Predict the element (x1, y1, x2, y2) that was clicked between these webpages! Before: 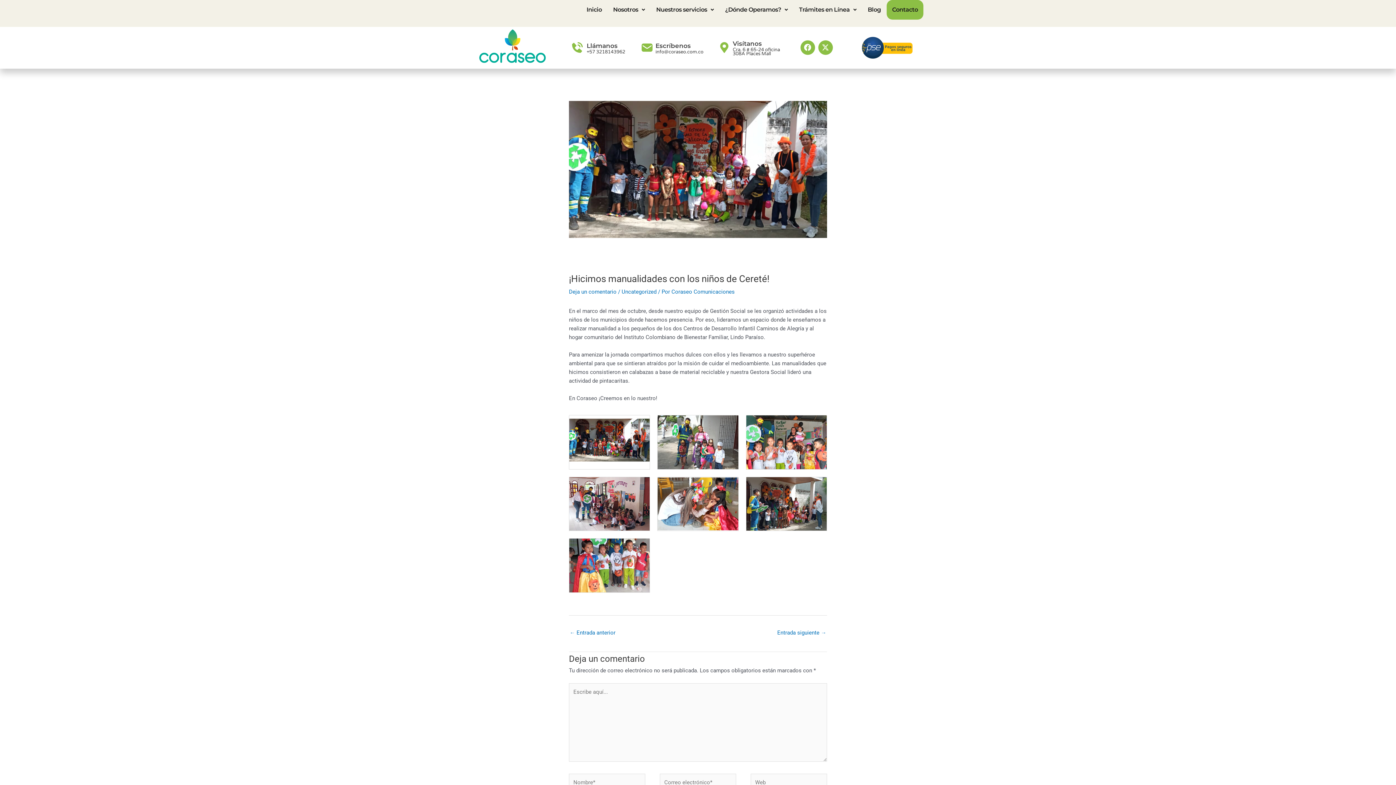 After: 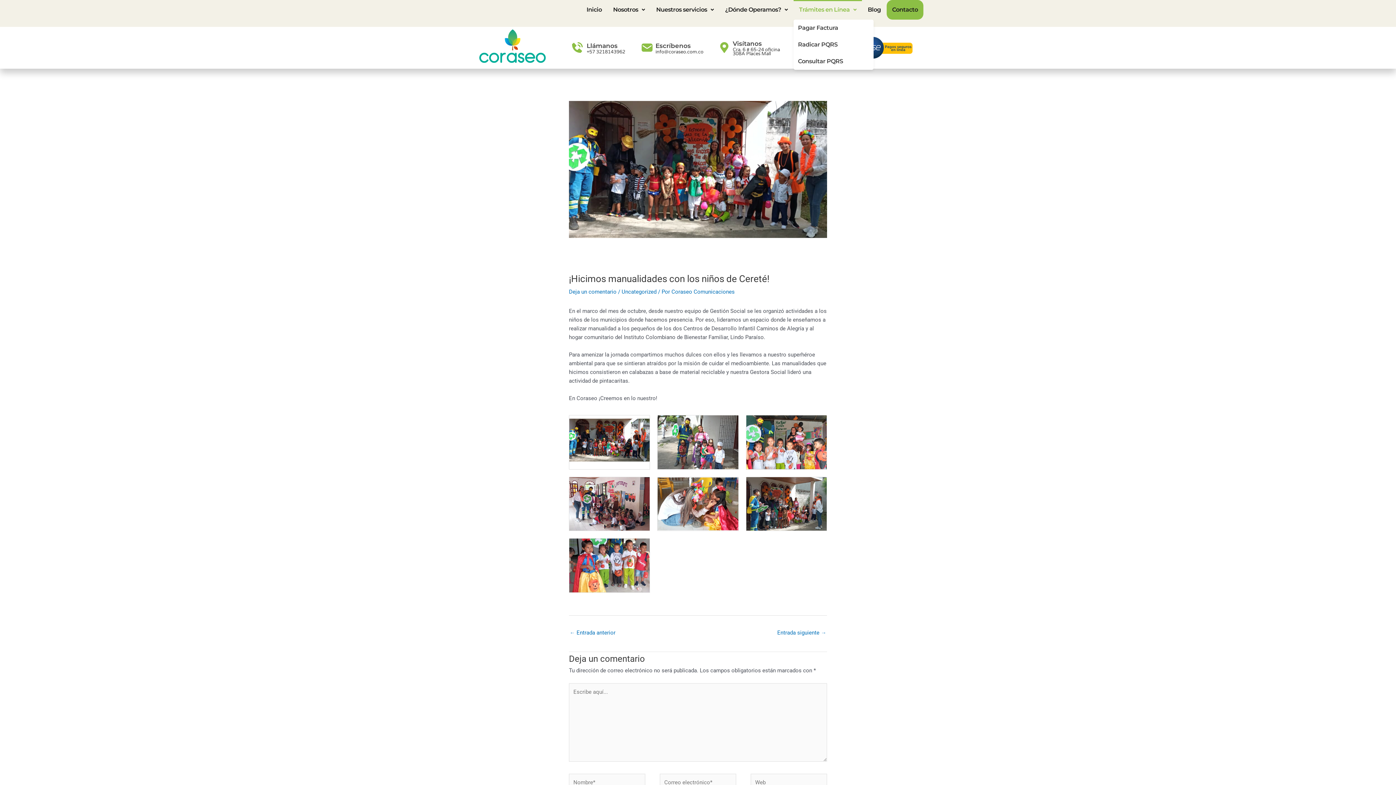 Action: label: Trámites en Línea bbox: (793, 0, 862, 19)